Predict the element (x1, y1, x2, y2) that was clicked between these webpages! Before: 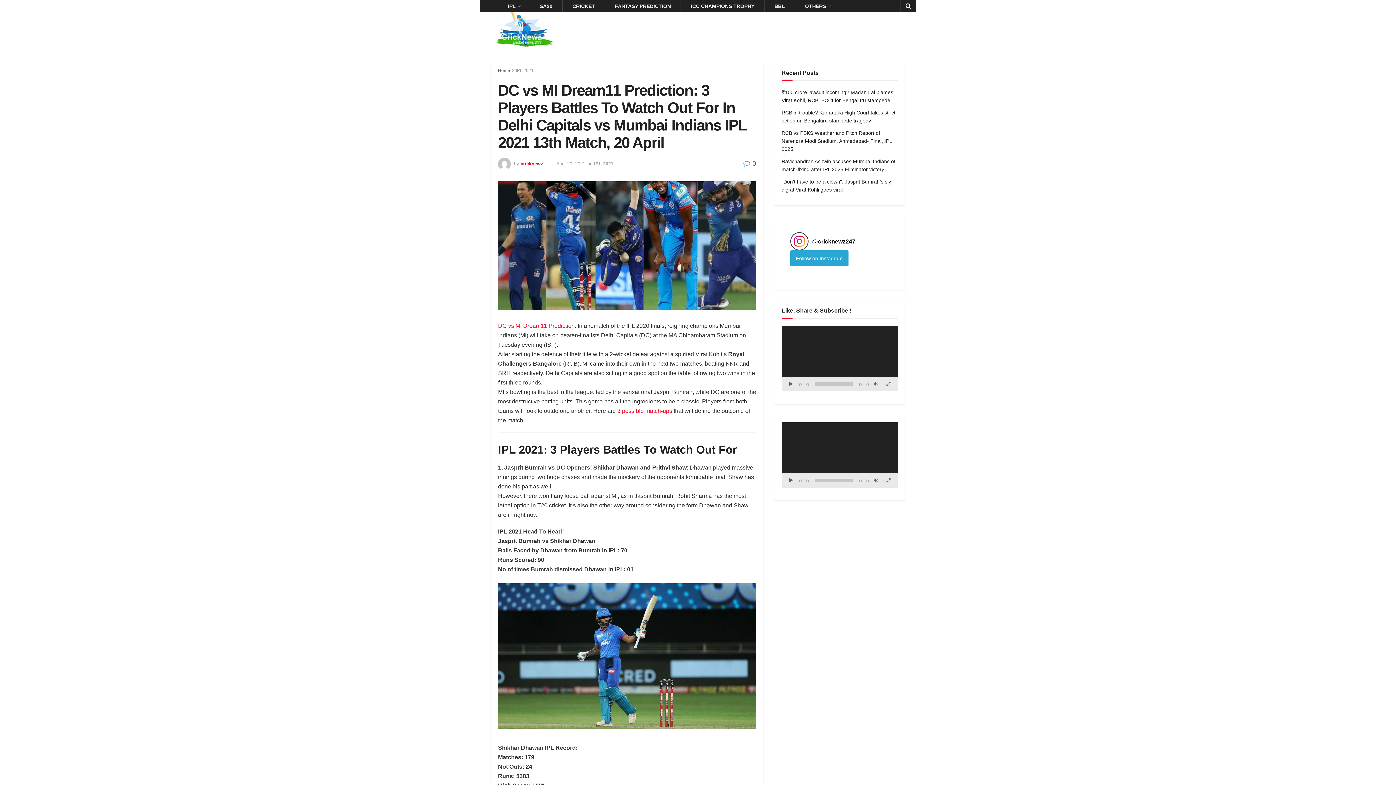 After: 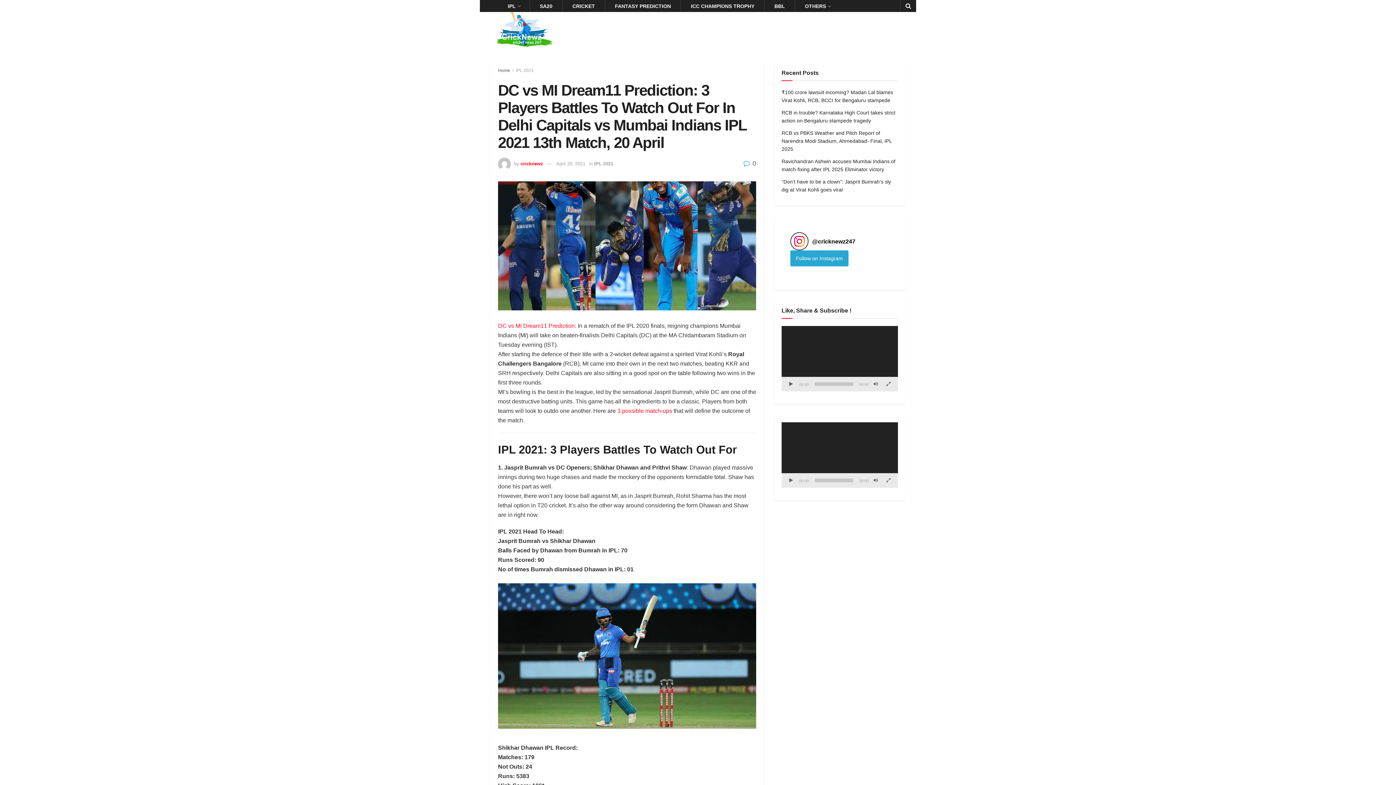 Action: bbox: (790, 232, 808, 250)